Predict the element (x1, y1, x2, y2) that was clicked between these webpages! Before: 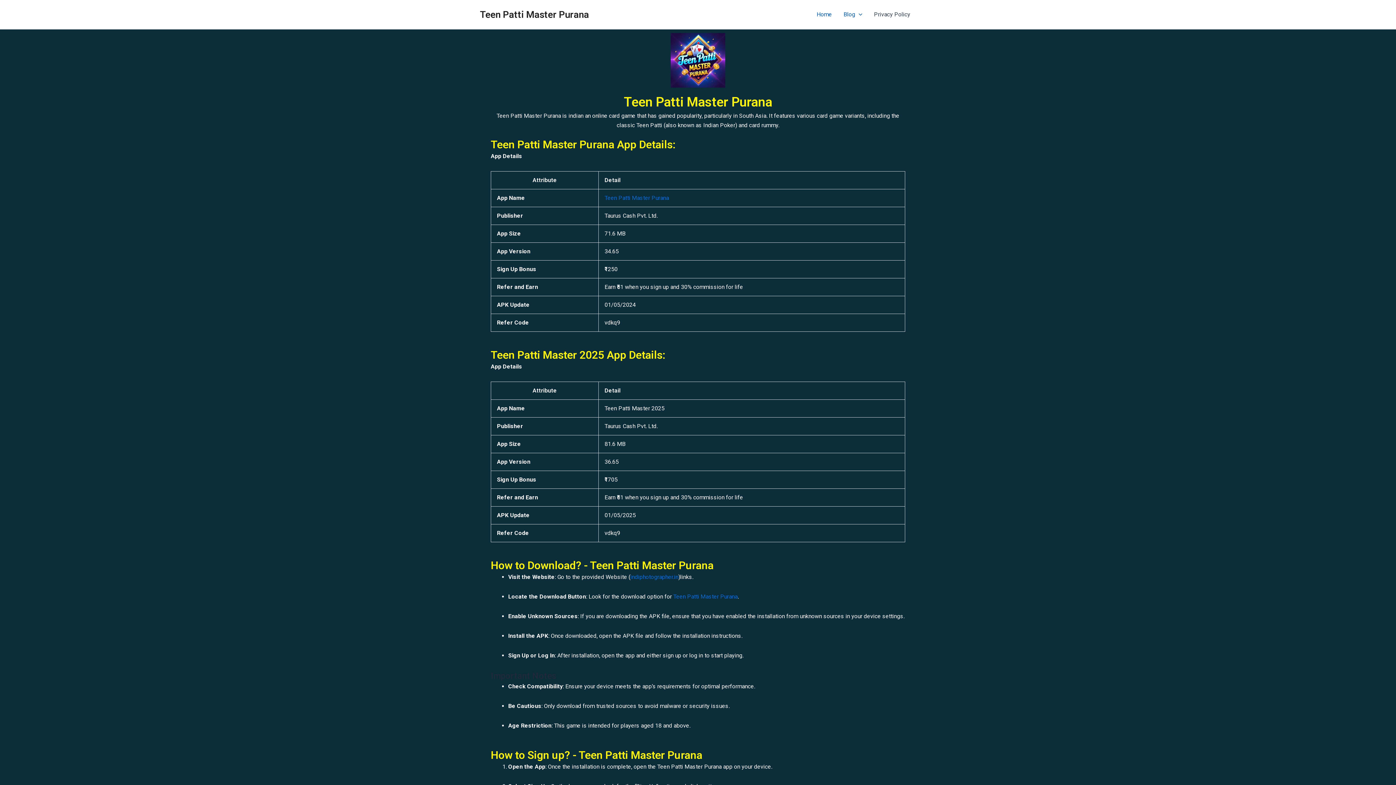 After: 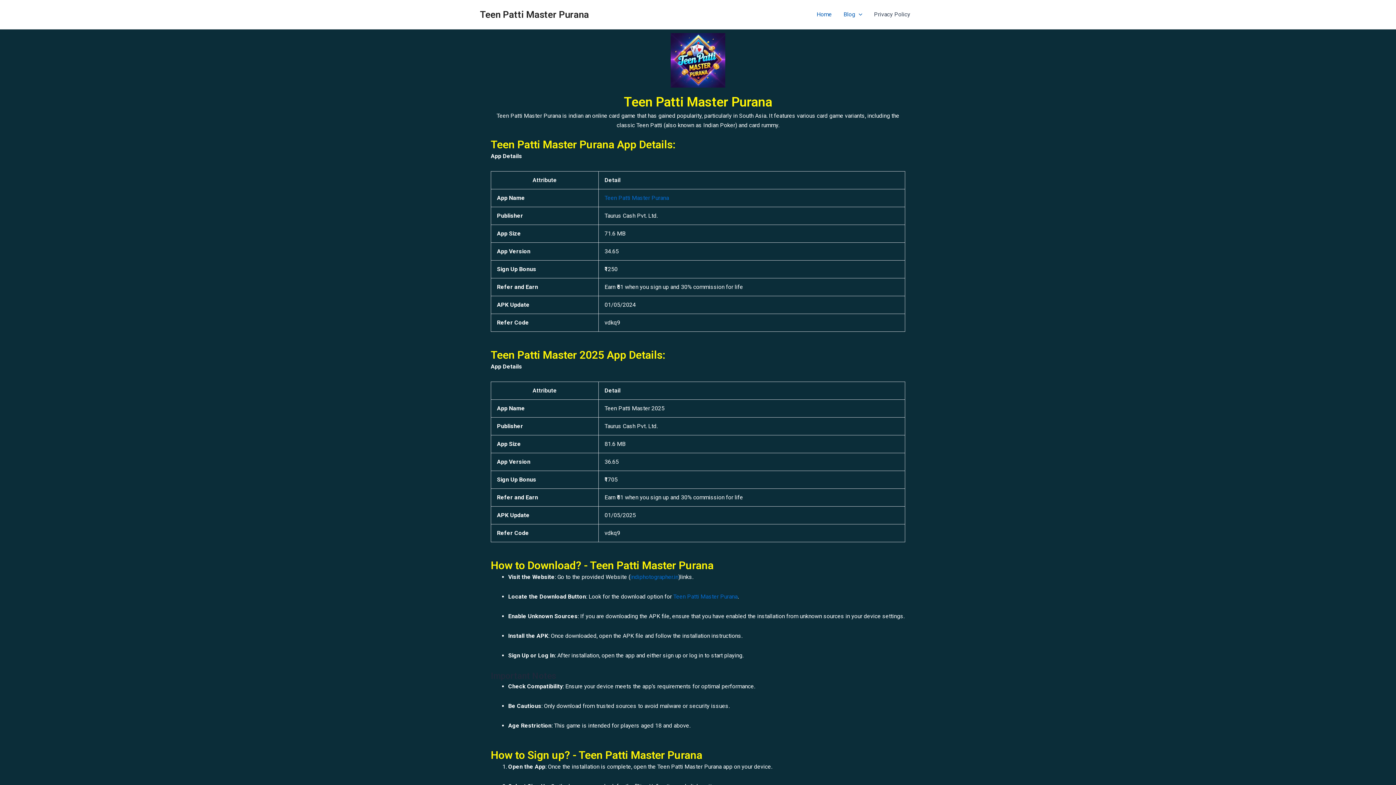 Action: label: Teen Patti Master Purana bbox: (604, 194, 669, 201)